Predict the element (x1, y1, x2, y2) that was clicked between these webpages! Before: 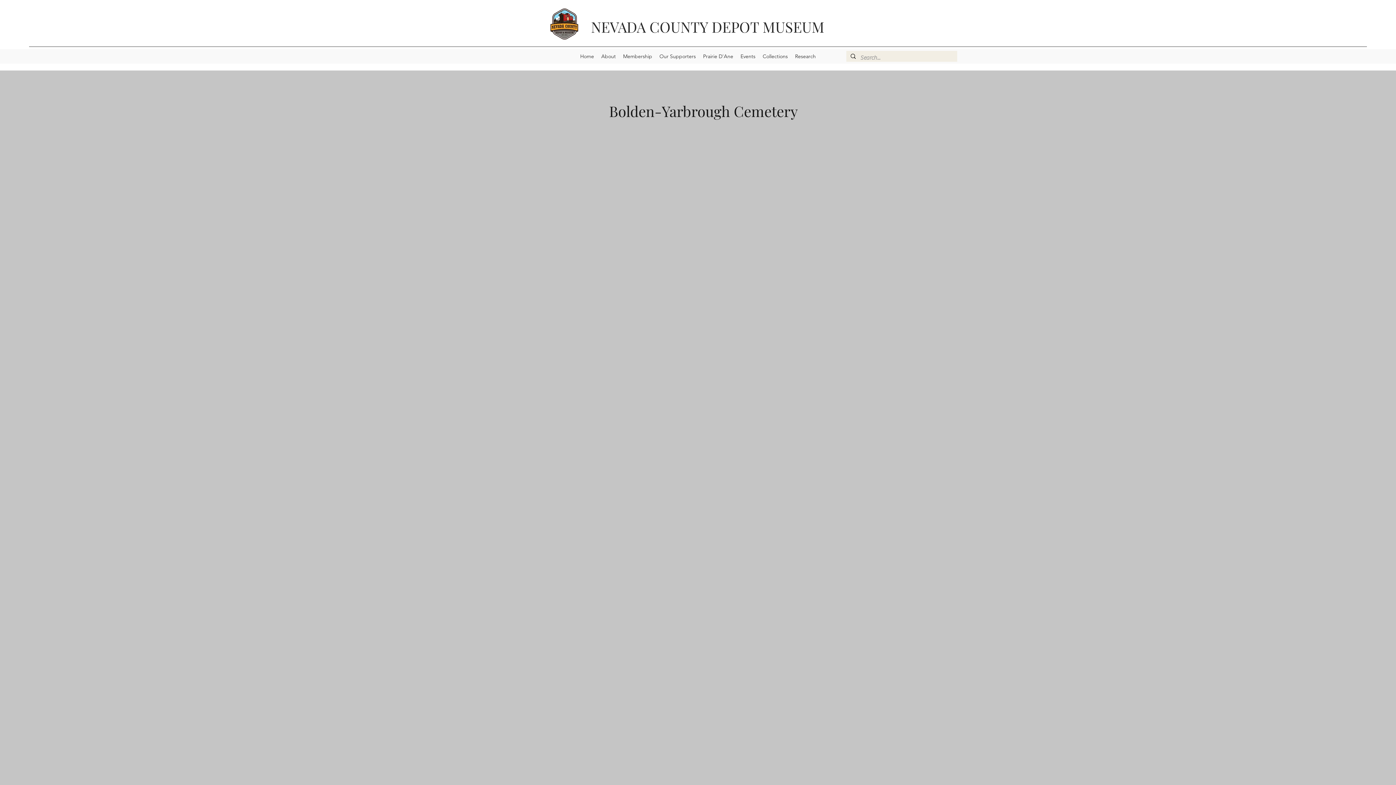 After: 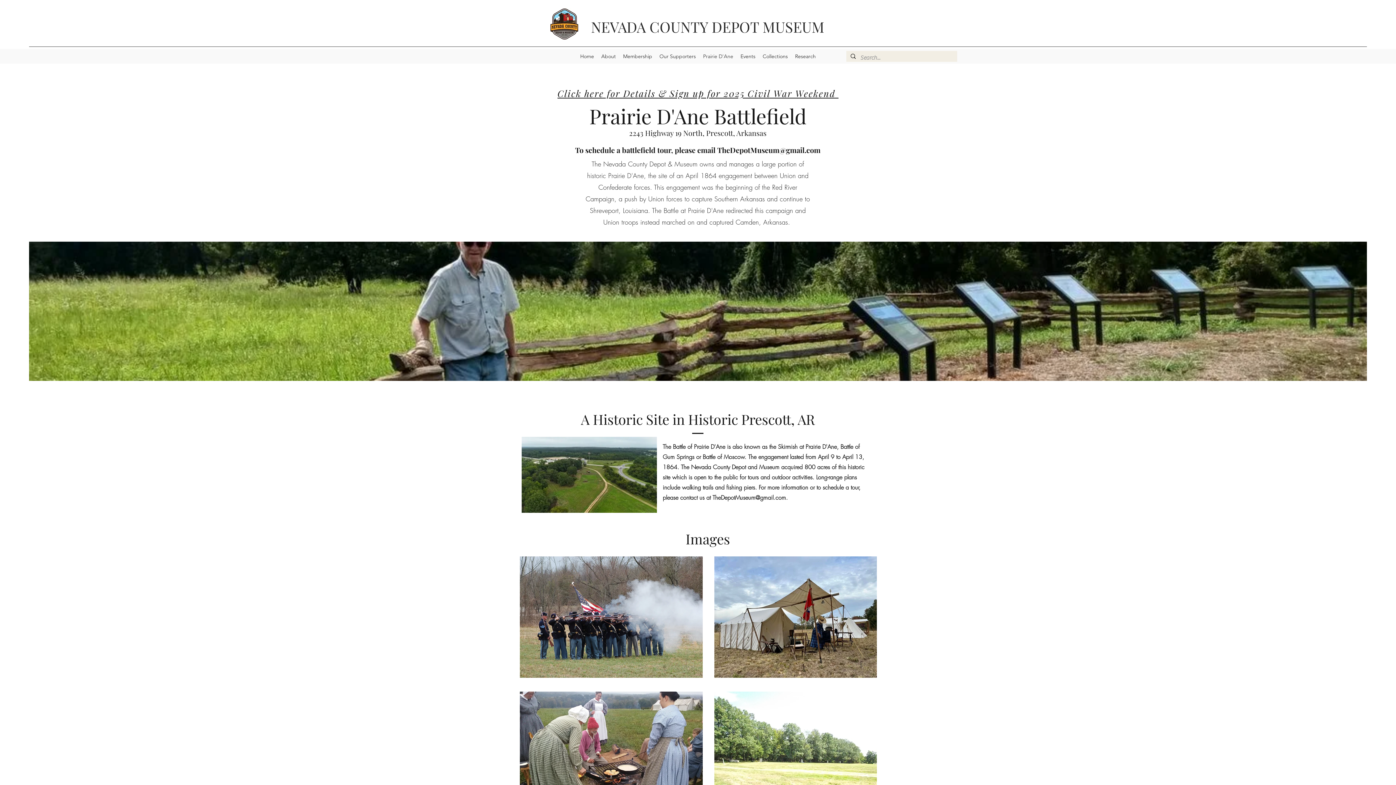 Action: bbox: (656, 50, 699, 61) label: Our Supporters